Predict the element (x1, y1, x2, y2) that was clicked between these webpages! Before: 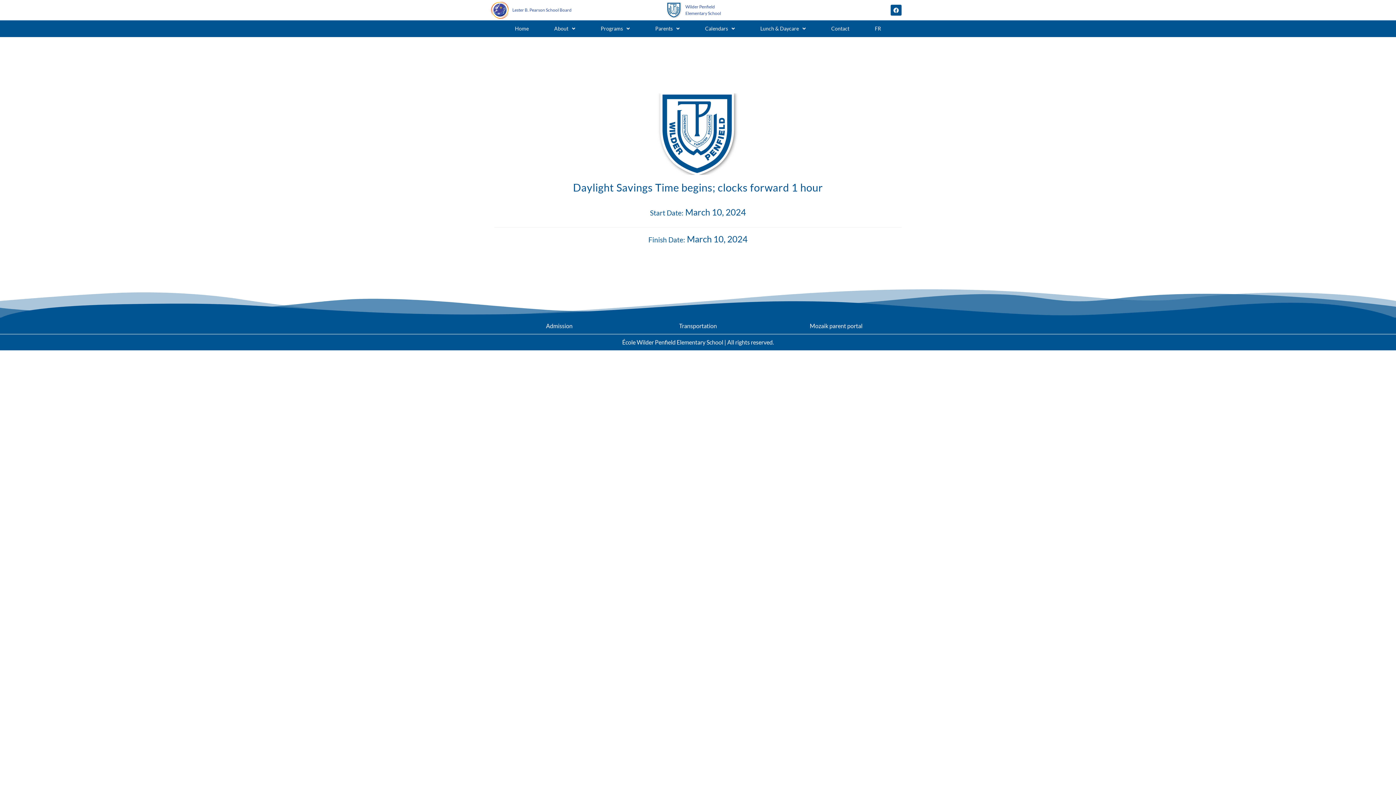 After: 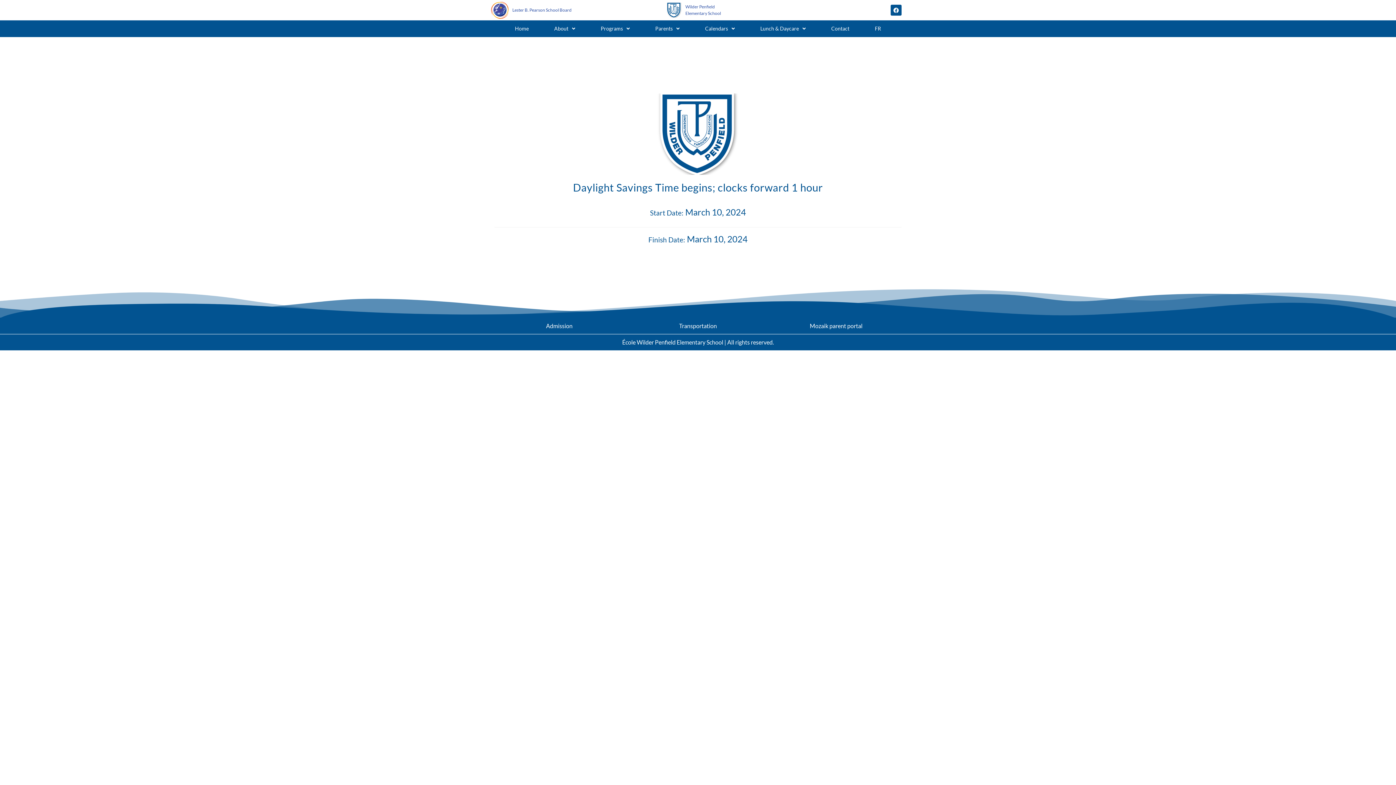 Action: bbox: (546, 322, 573, 329) label: Admission 